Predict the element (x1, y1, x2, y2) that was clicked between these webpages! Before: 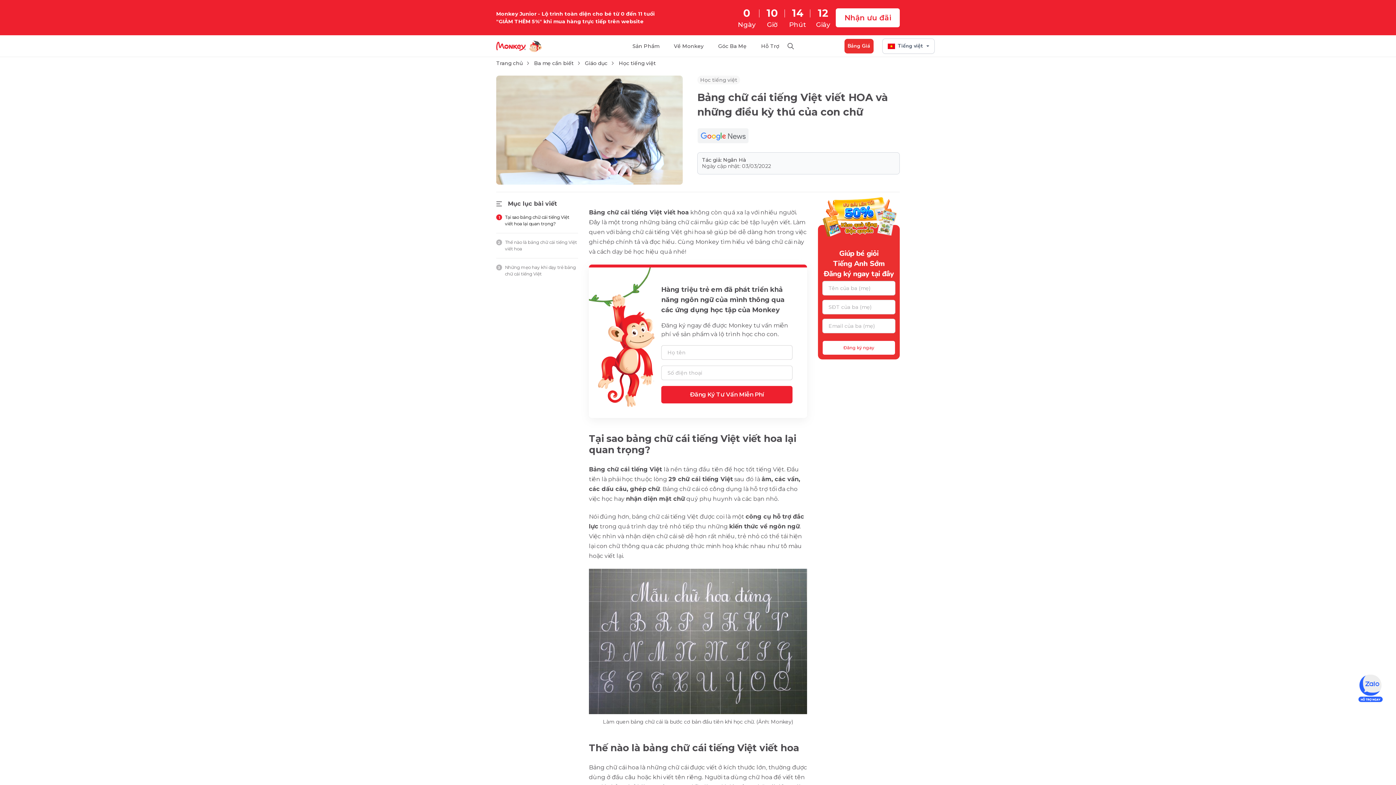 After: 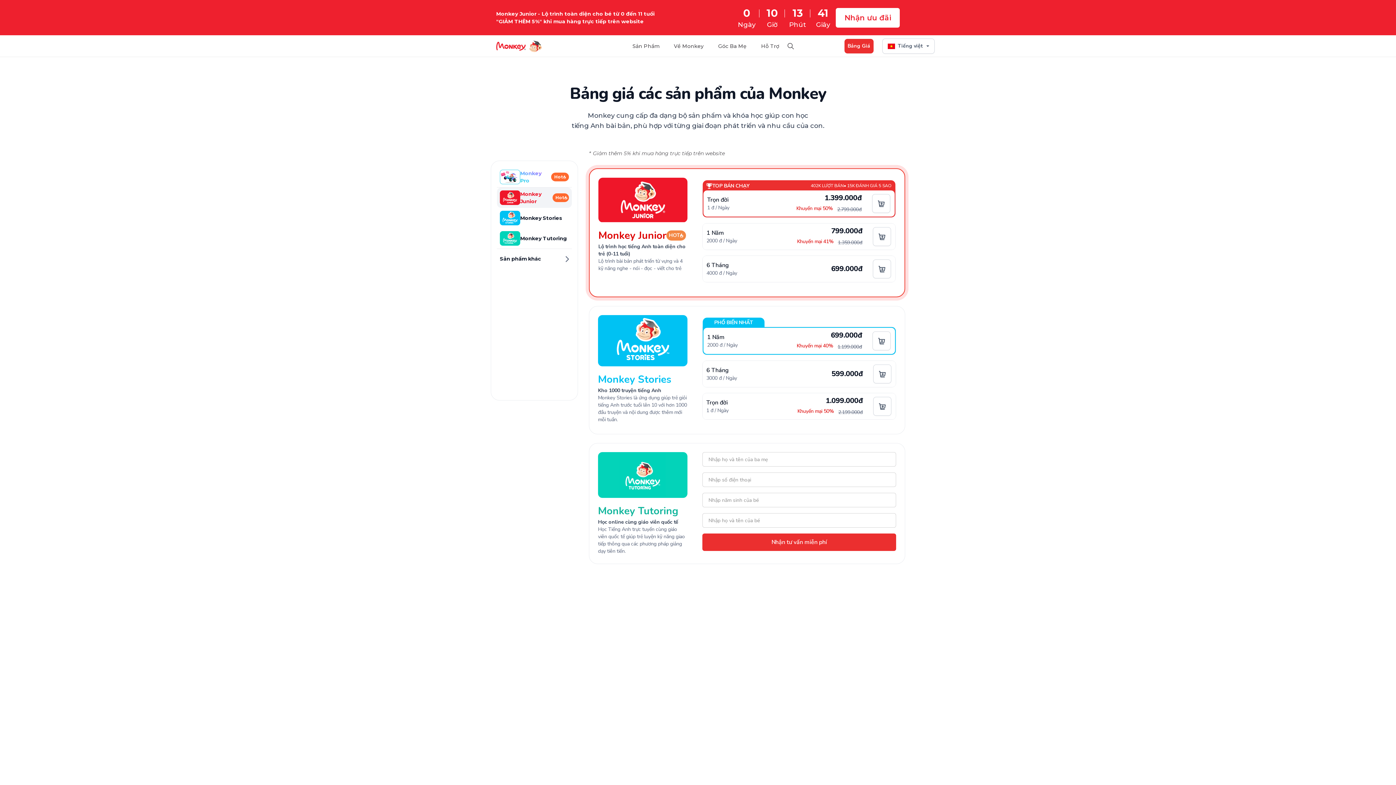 Action: bbox: (836, 8, 900, 27) label: Nhận ưu đãi